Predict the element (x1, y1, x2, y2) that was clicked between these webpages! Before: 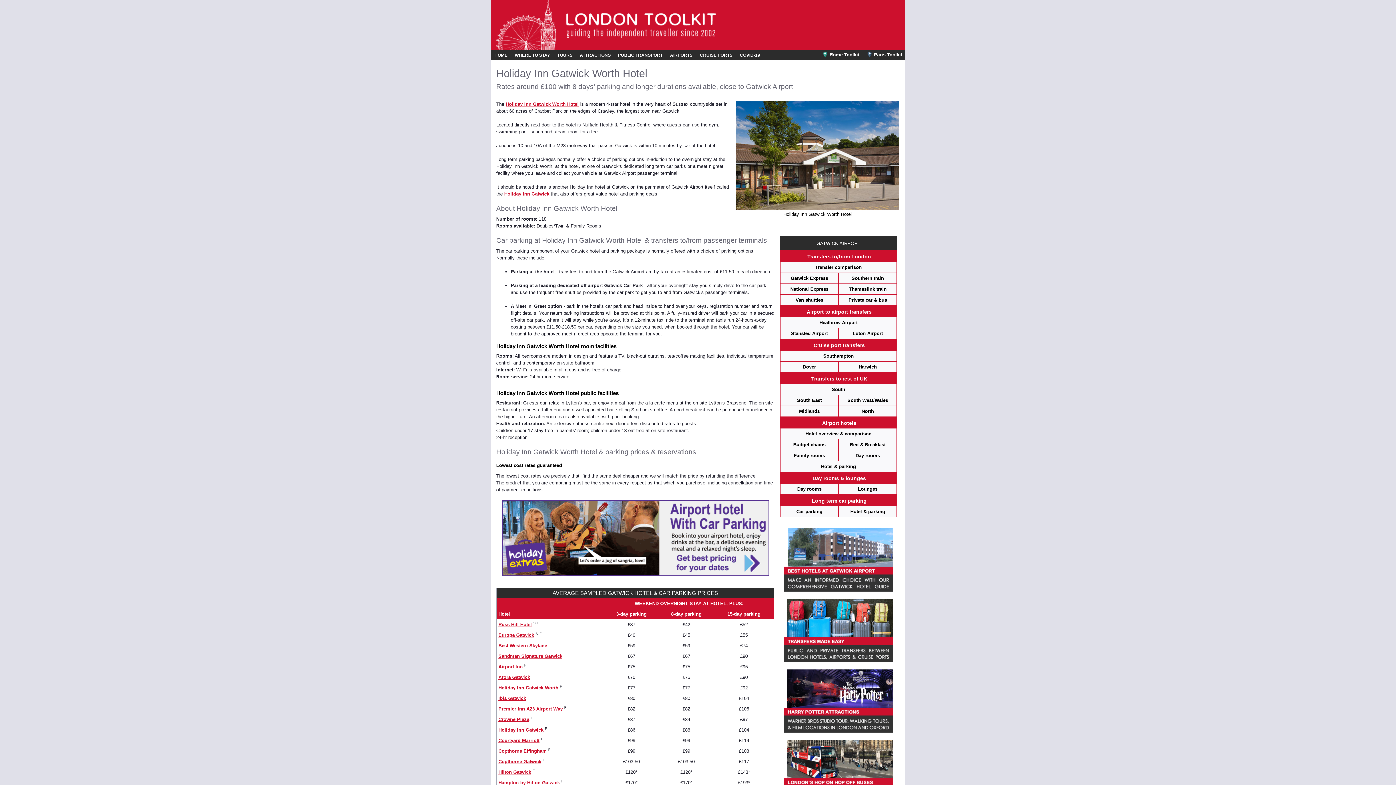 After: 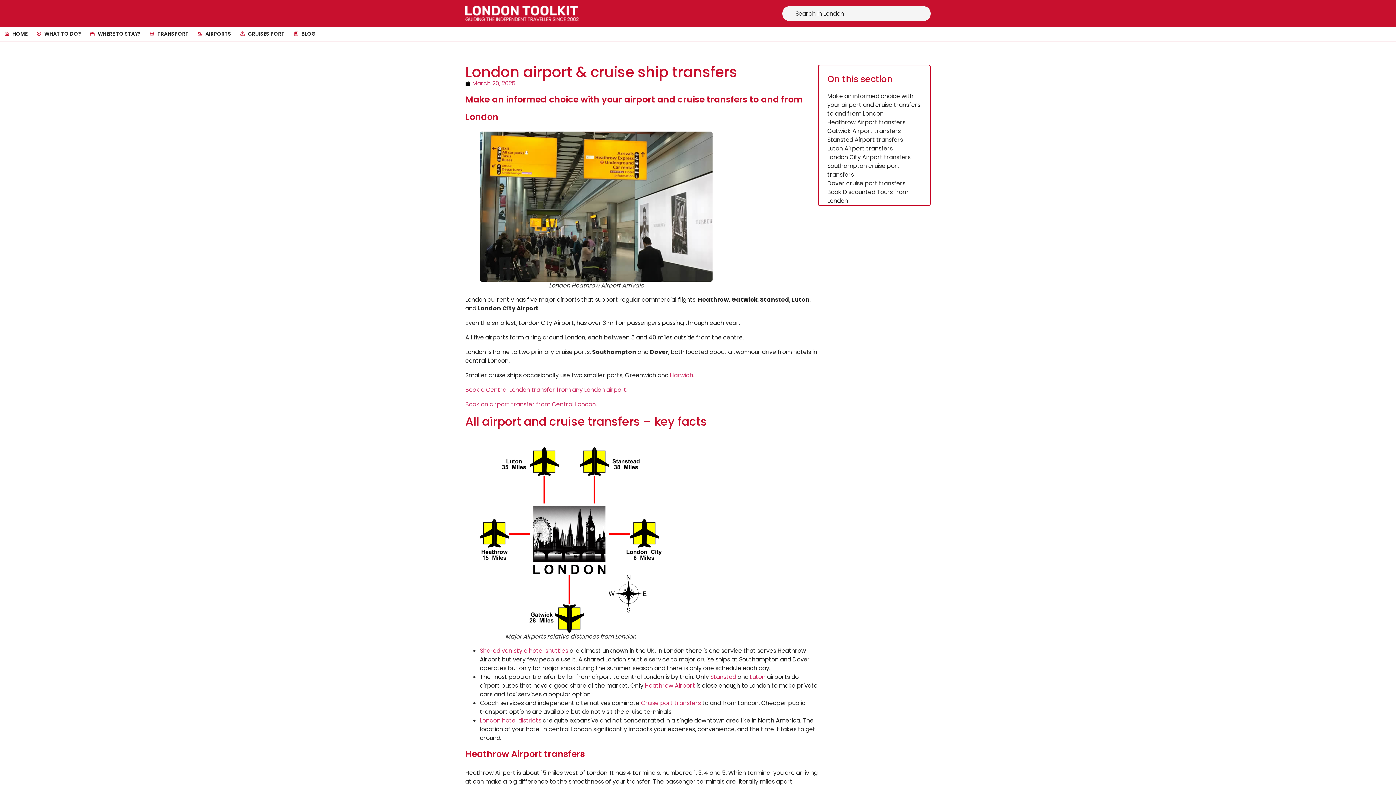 Action: label: AIRPORTS bbox: (670, 50, 692, 60)